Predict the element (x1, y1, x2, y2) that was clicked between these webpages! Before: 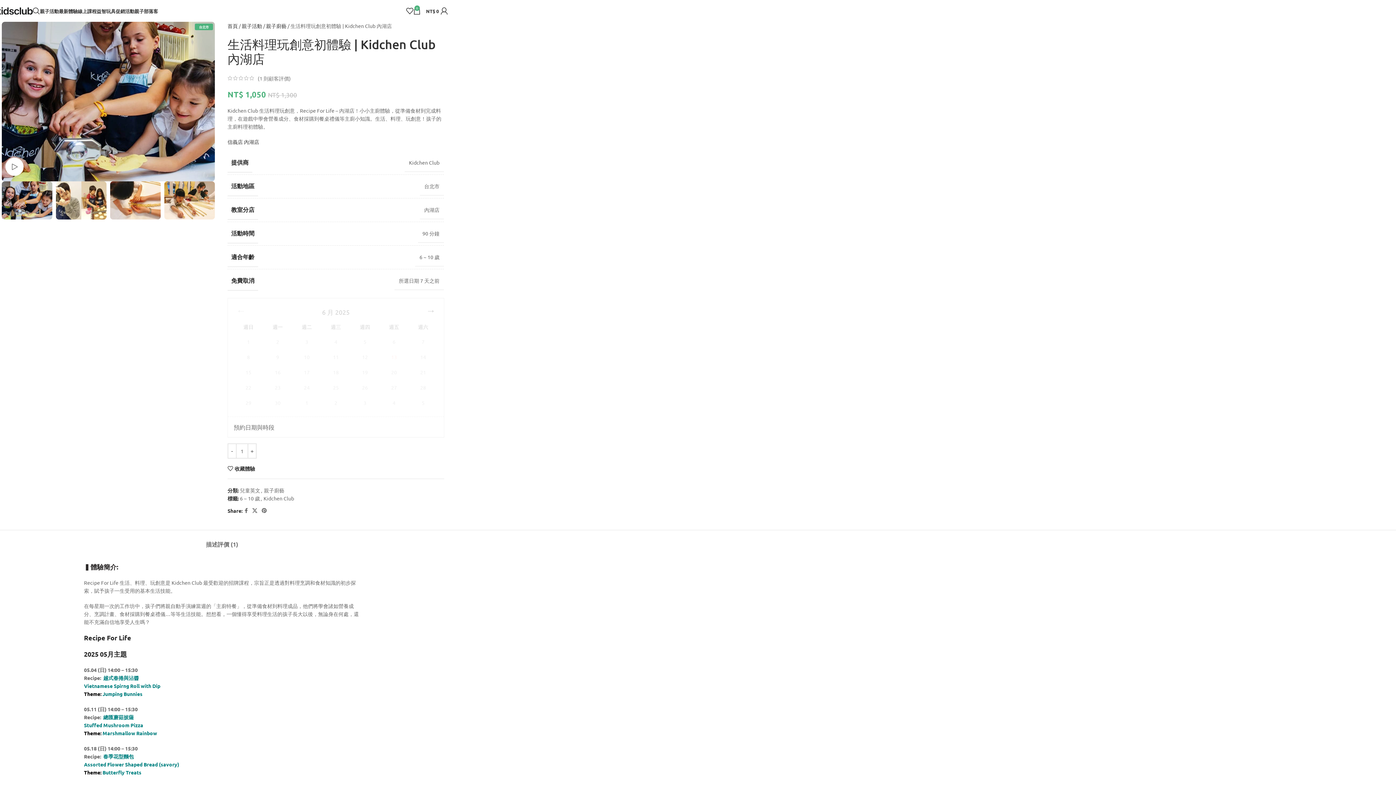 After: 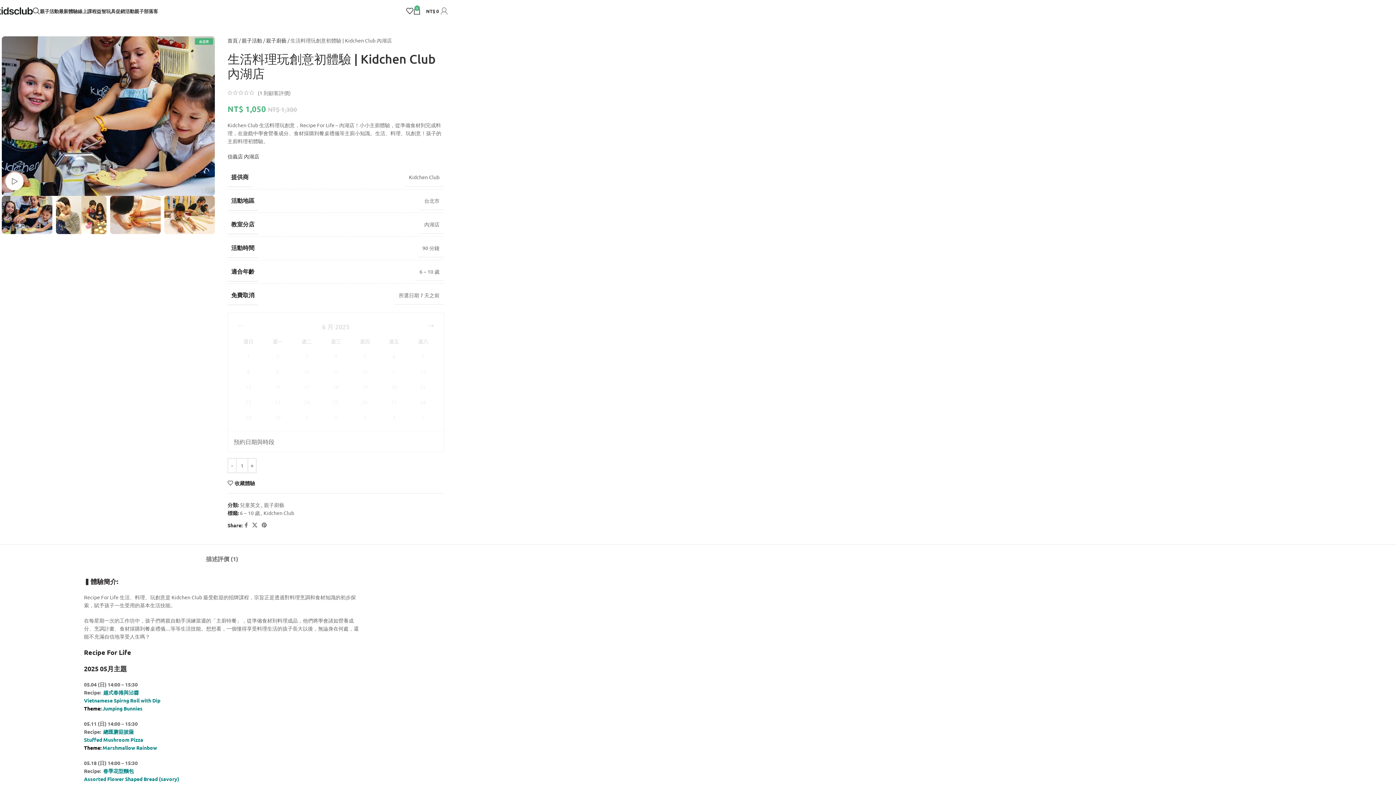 Action: bbox: (440, 3, 448, 18)